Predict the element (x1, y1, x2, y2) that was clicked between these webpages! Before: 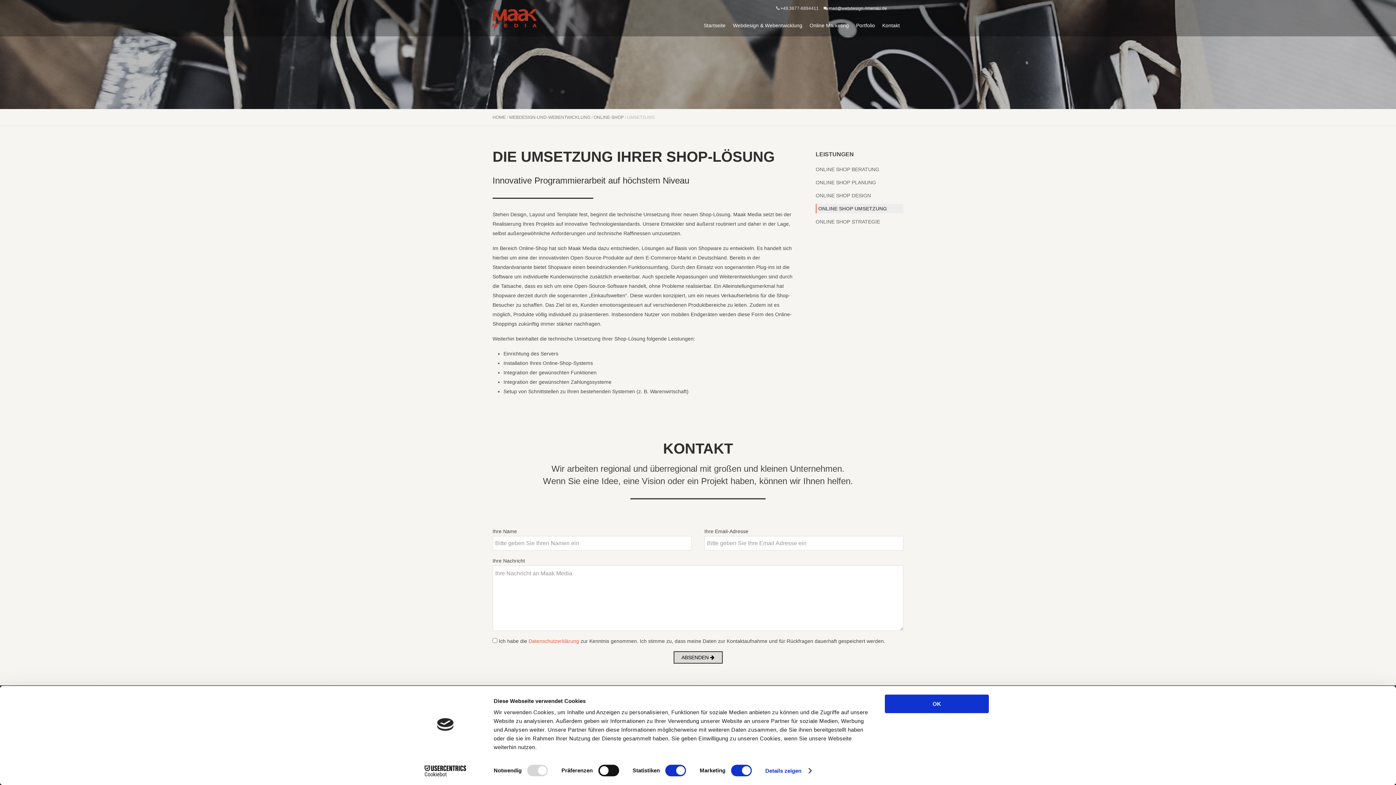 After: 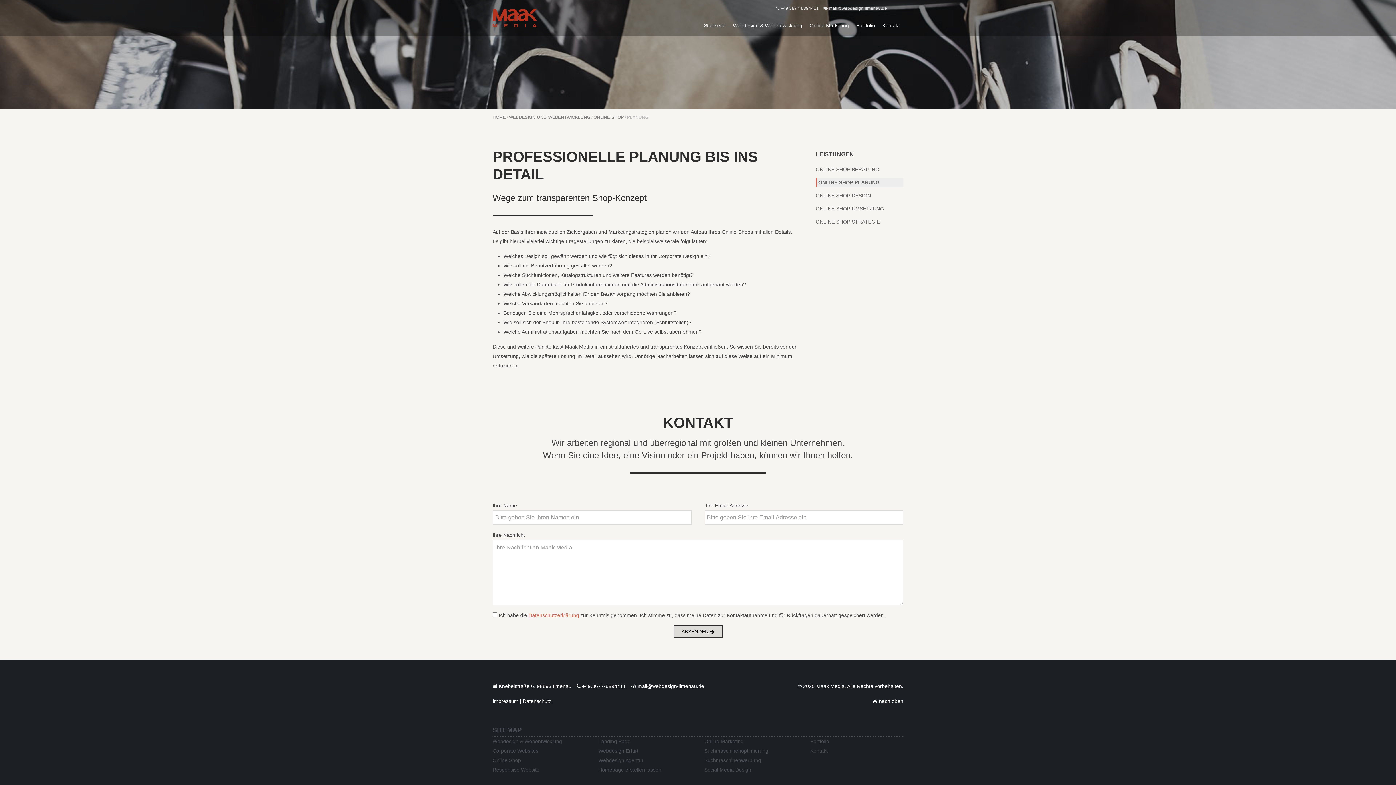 Action: bbox: (810, 177, 903, 187) label: ONLINE SHOP PLANUNG